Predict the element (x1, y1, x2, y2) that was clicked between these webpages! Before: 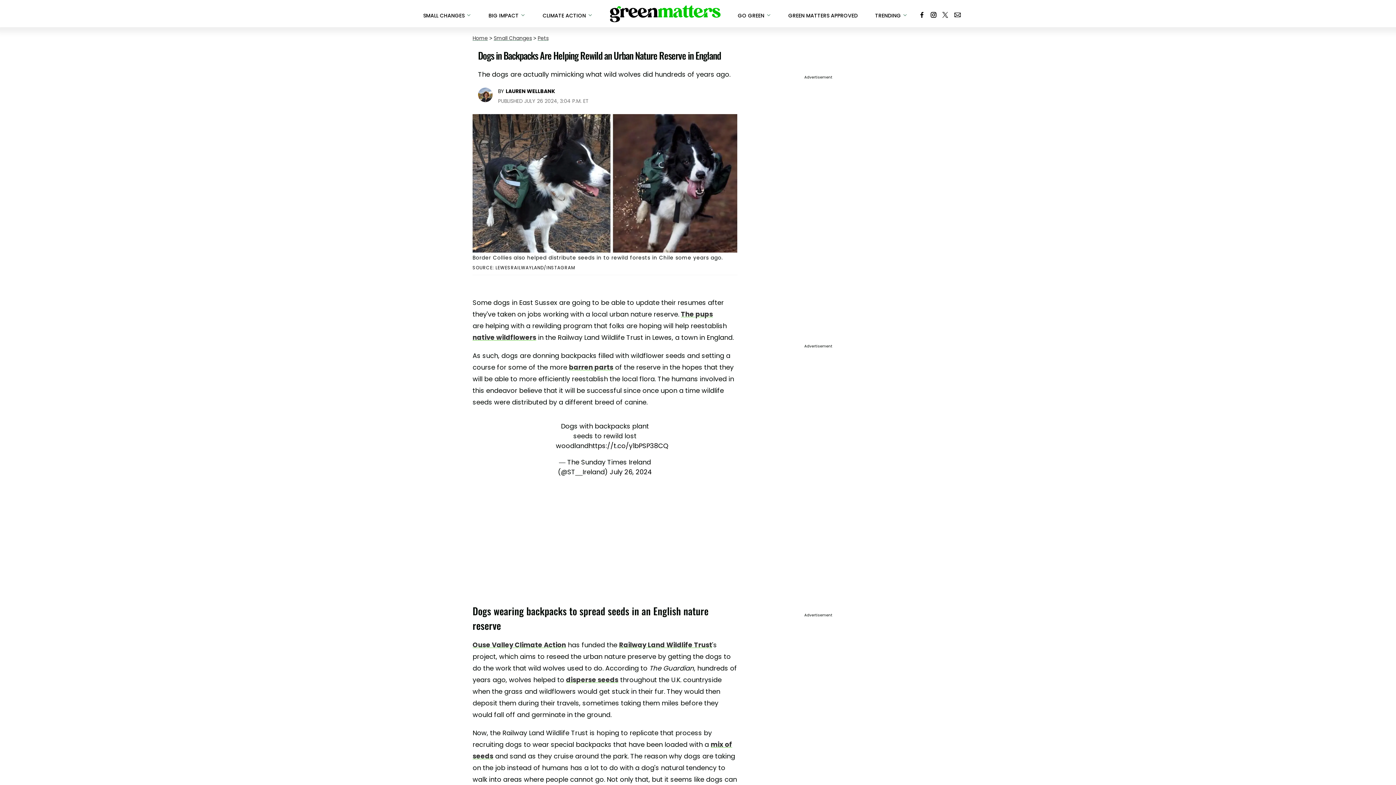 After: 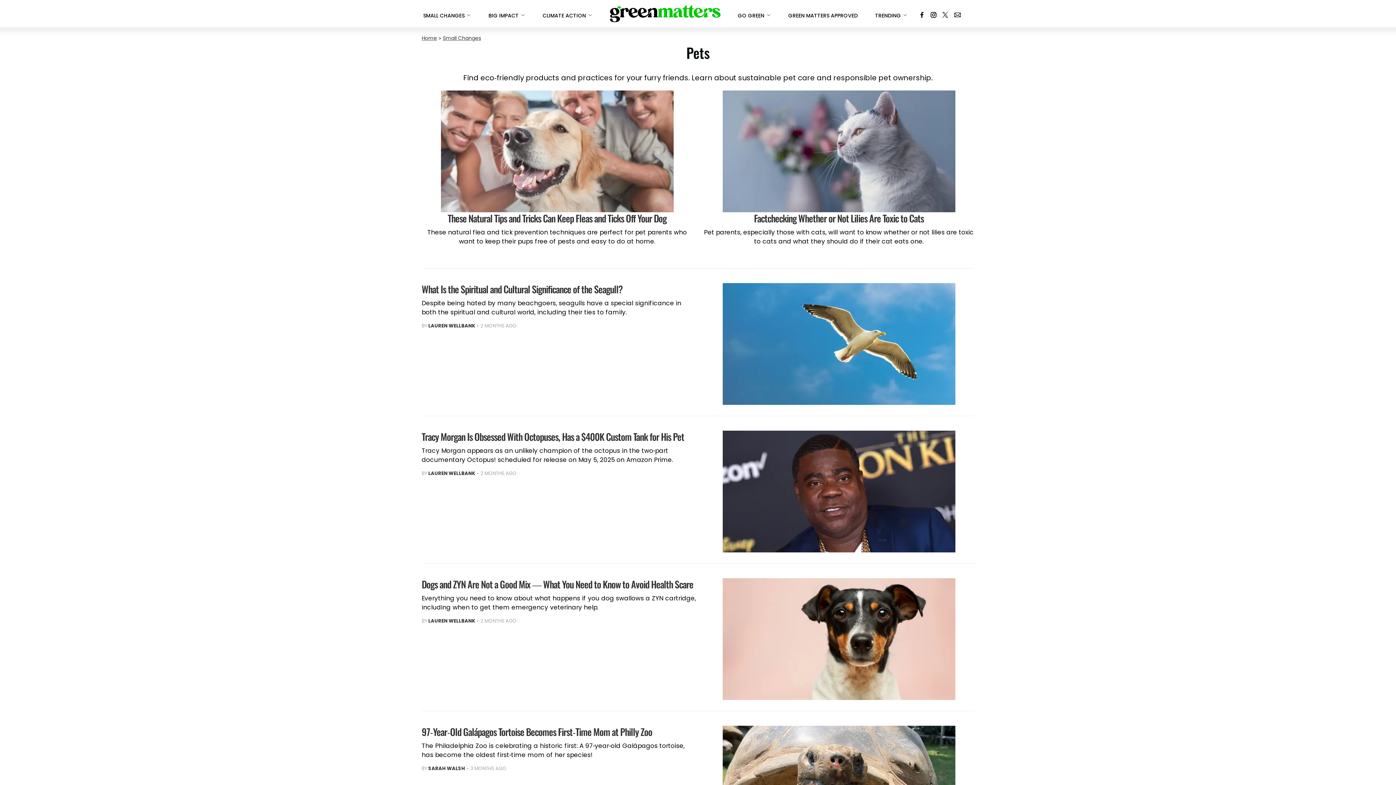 Action: label: Pets bbox: (537, 34, 548, 41)